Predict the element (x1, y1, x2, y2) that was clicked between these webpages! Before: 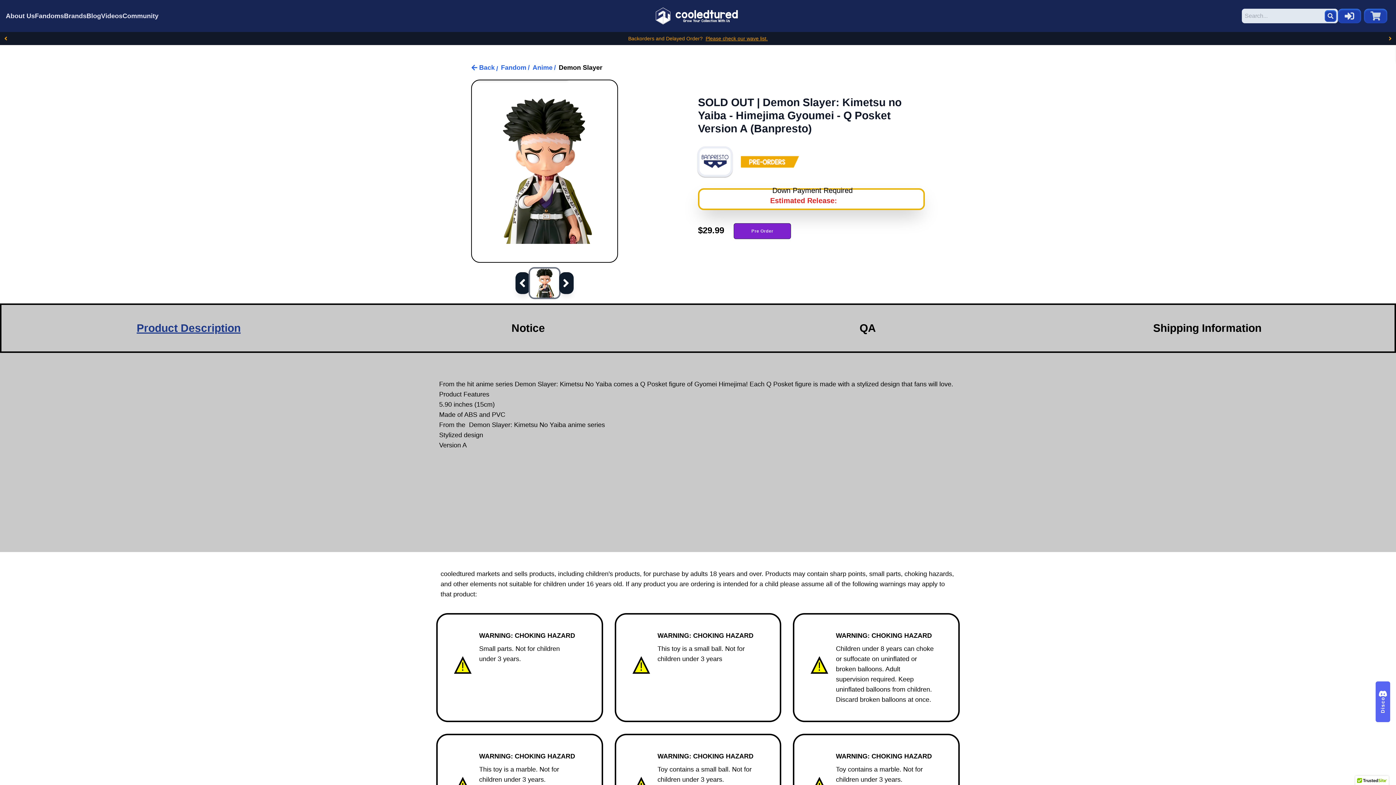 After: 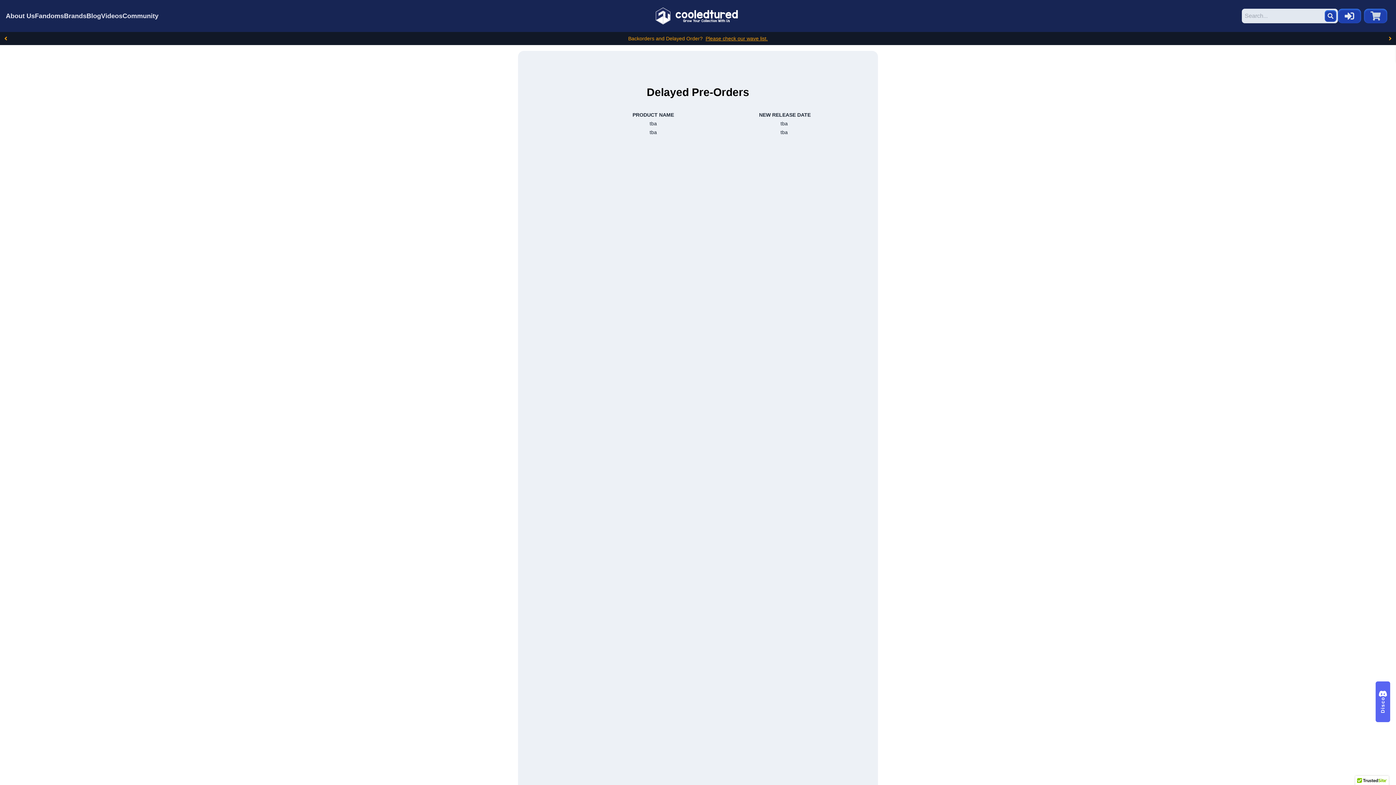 Action: bbox: (704, 35, 768, 41) label: Please check our wave list.